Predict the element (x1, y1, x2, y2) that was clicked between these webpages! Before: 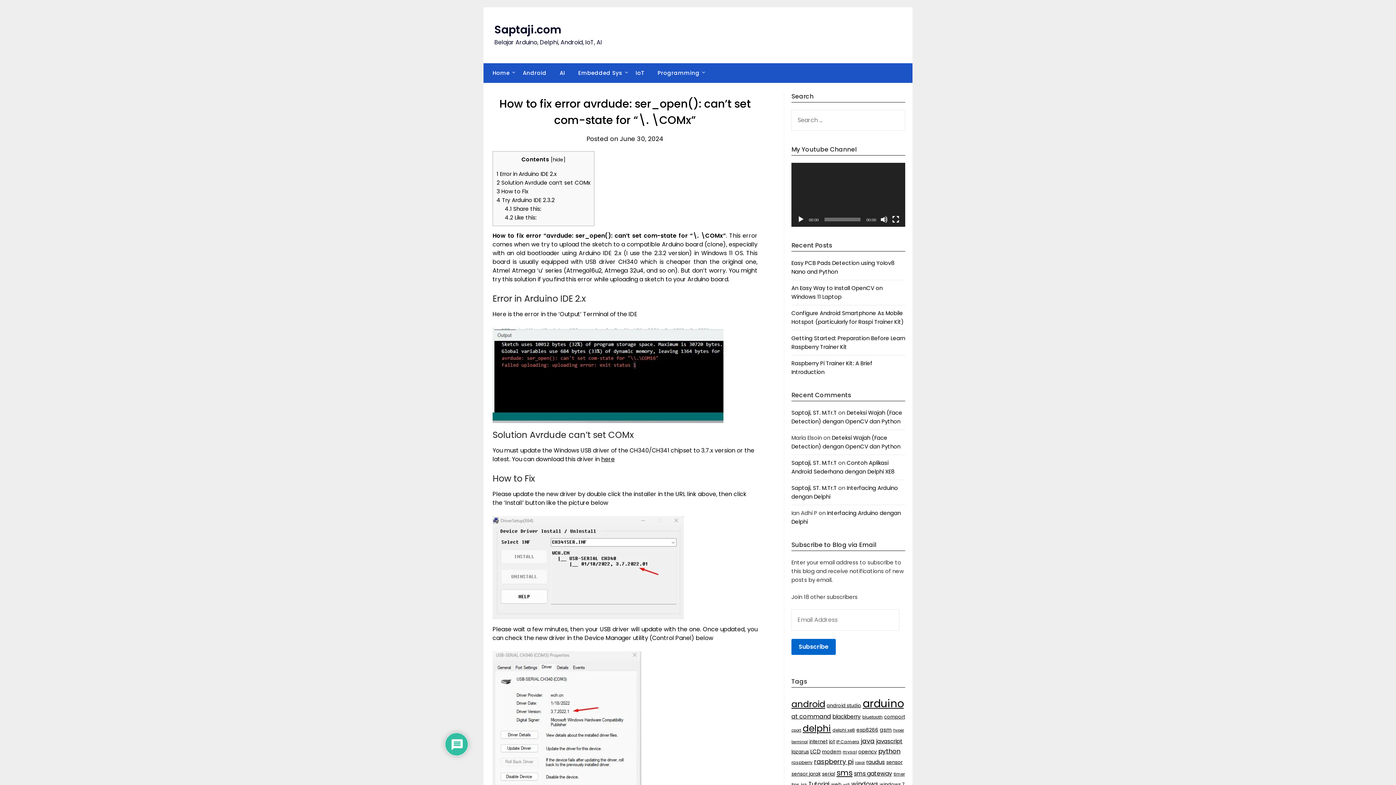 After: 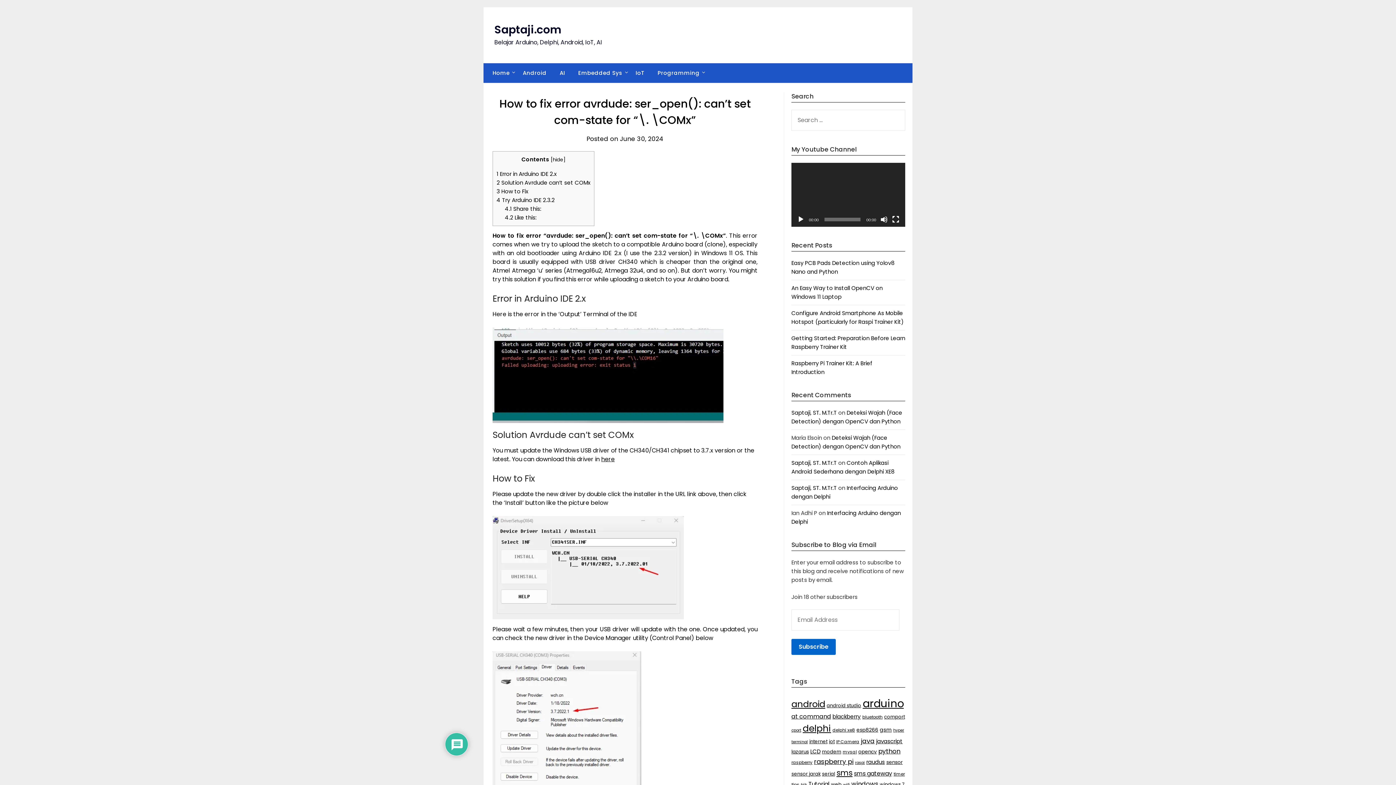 Action: bbox: (601, 455, 614, 463) label: here